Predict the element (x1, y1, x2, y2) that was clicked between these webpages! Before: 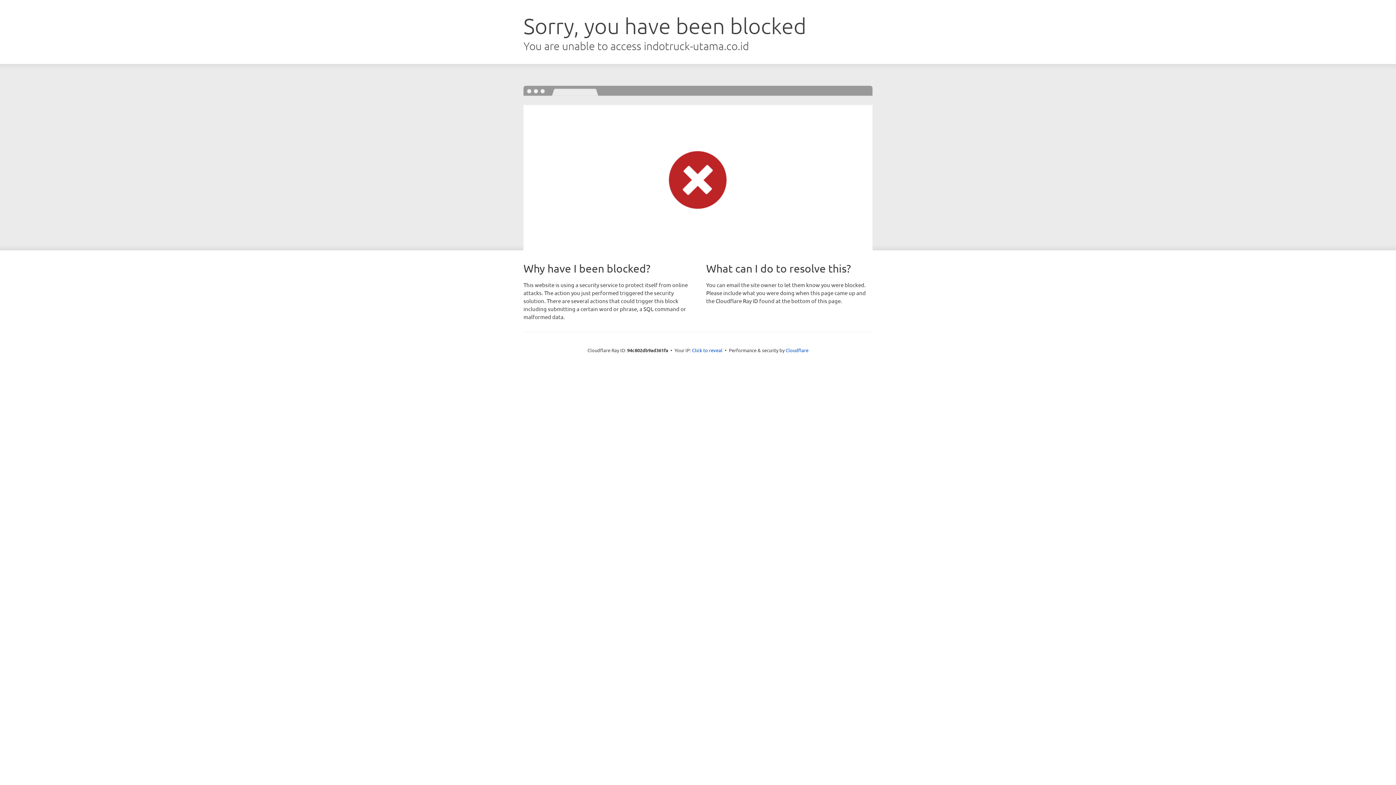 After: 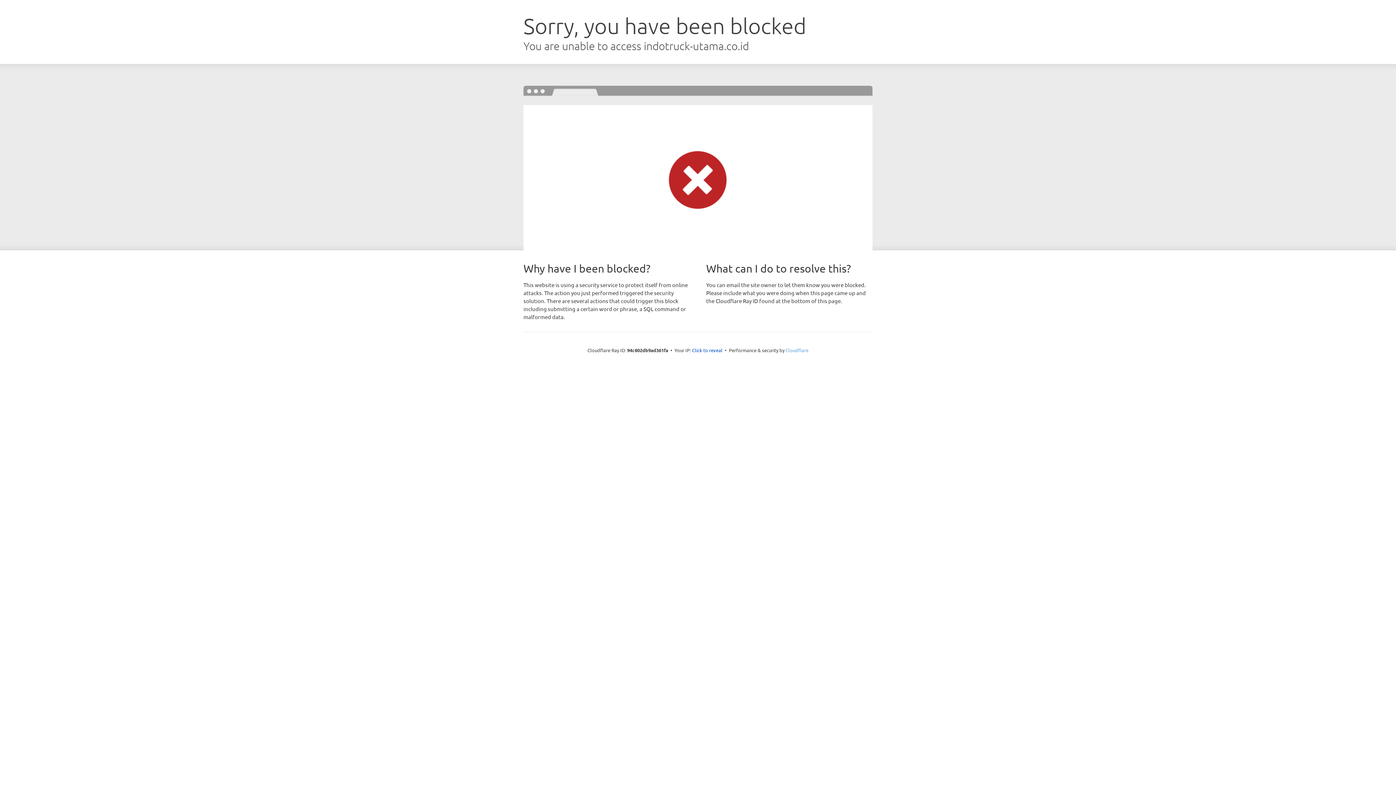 Action: bbox: (785, 347, 808, 353) label: Cloudflare